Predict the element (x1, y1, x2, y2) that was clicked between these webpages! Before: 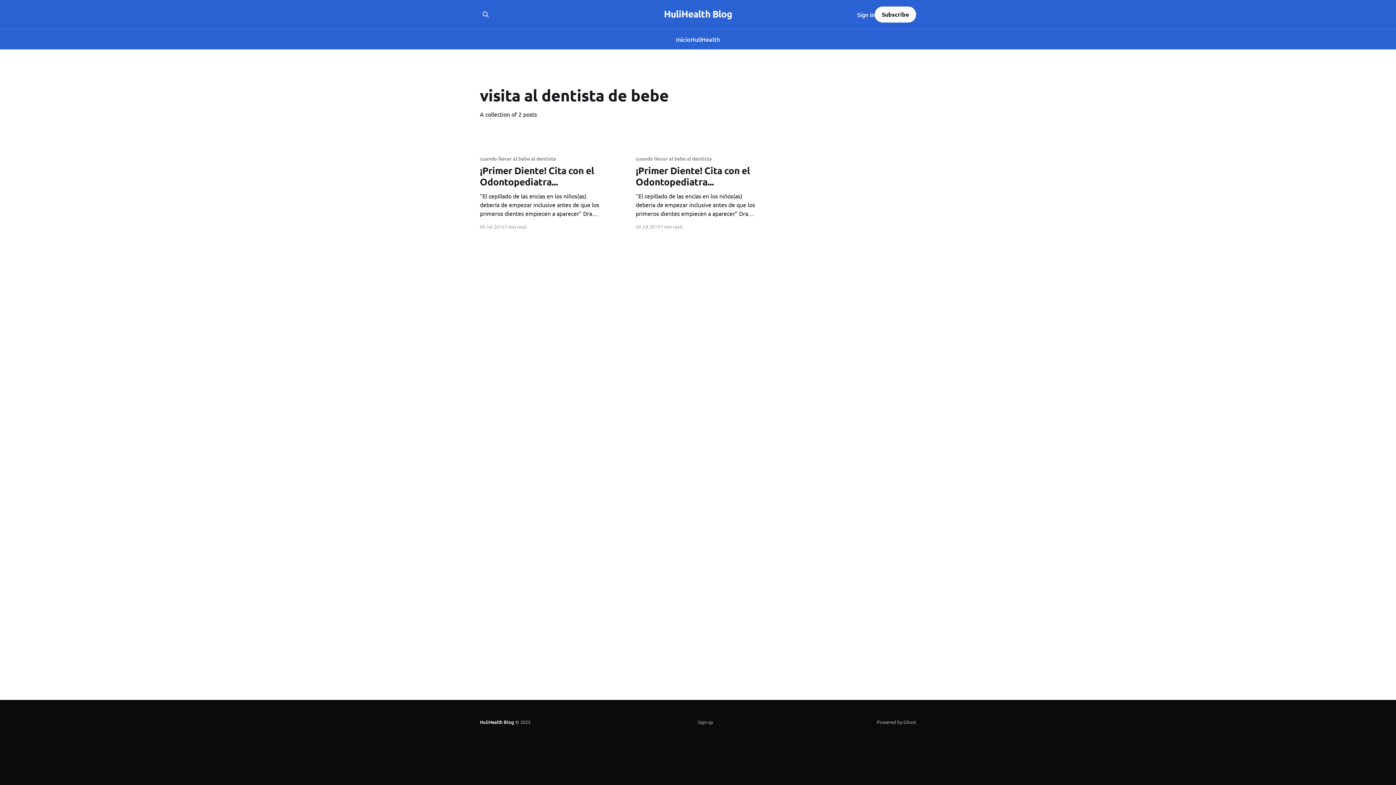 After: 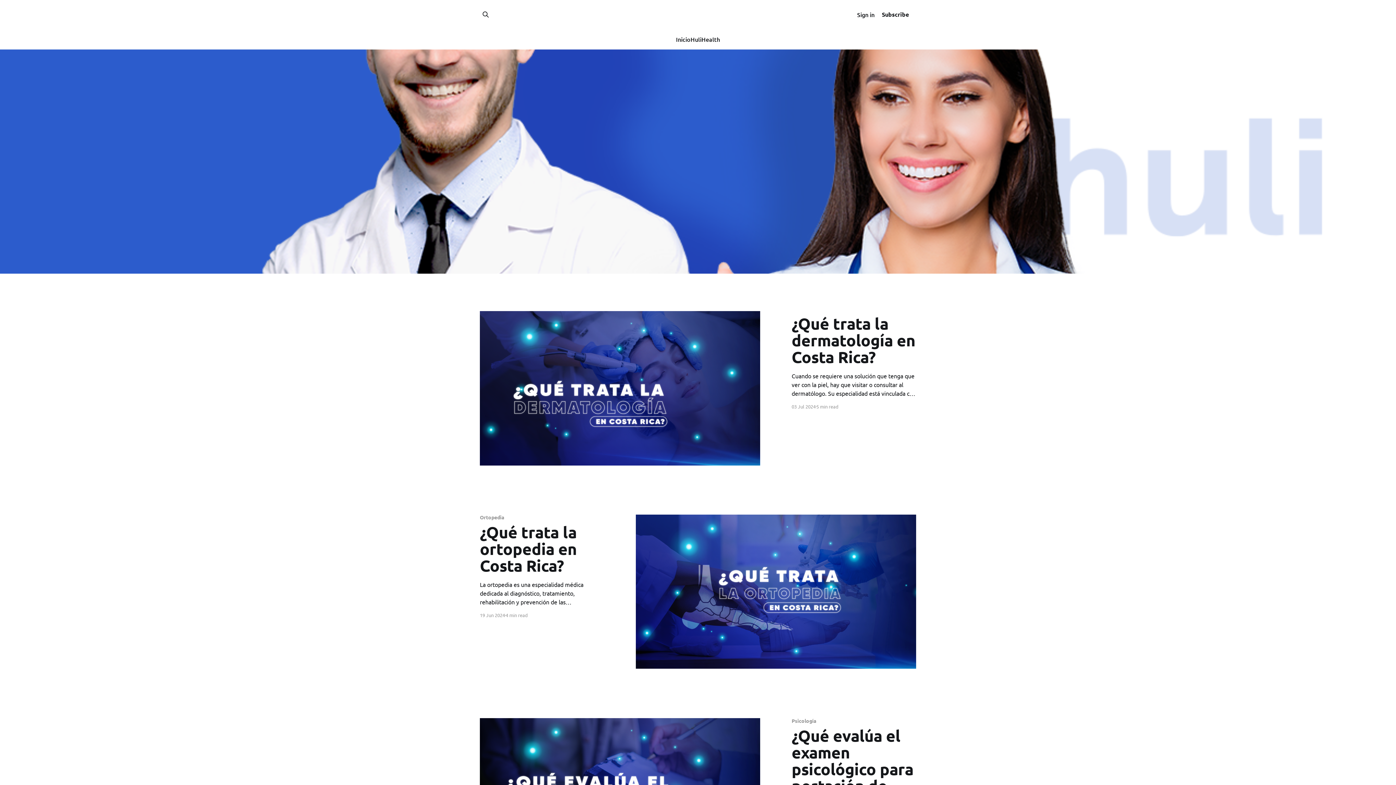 Action: bbox: (676, 34, 690, 44) label: Inicio